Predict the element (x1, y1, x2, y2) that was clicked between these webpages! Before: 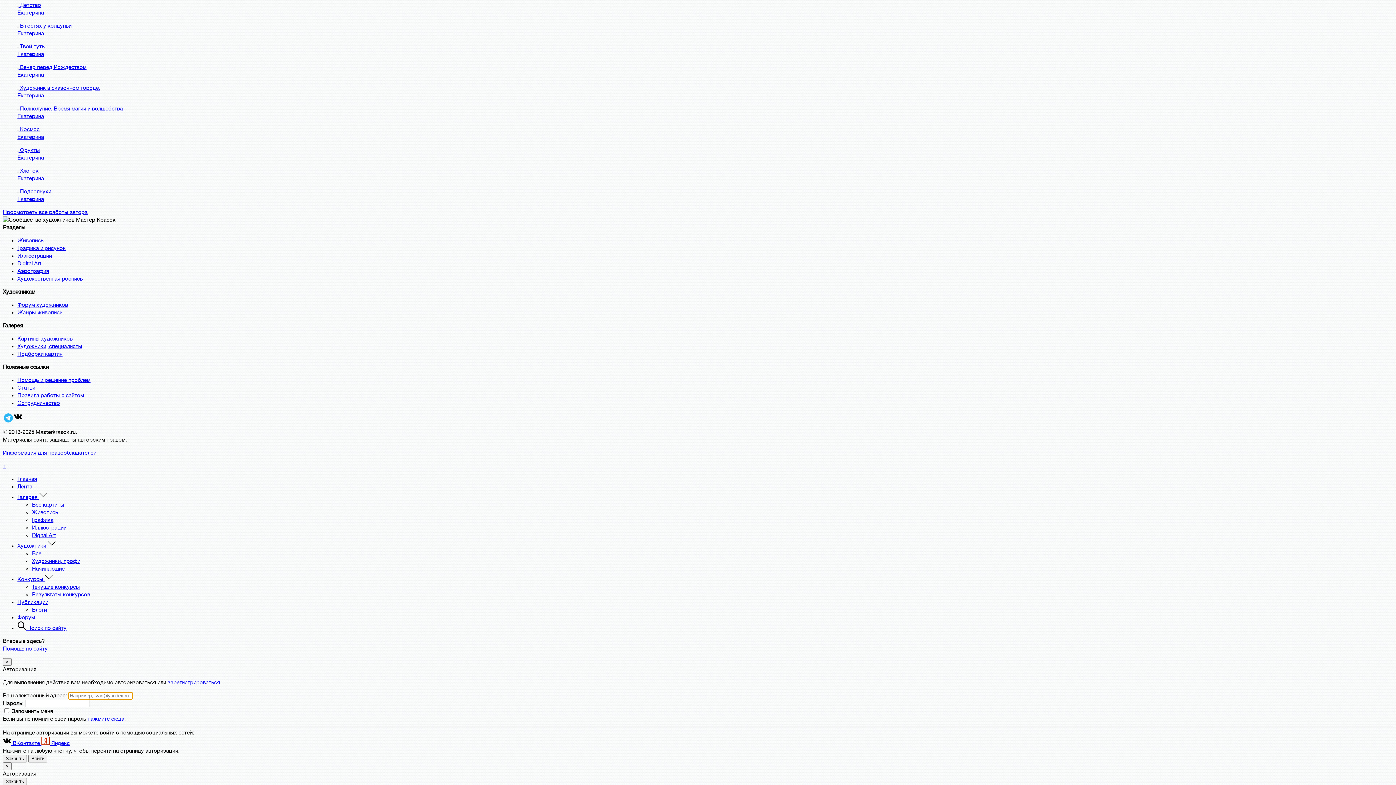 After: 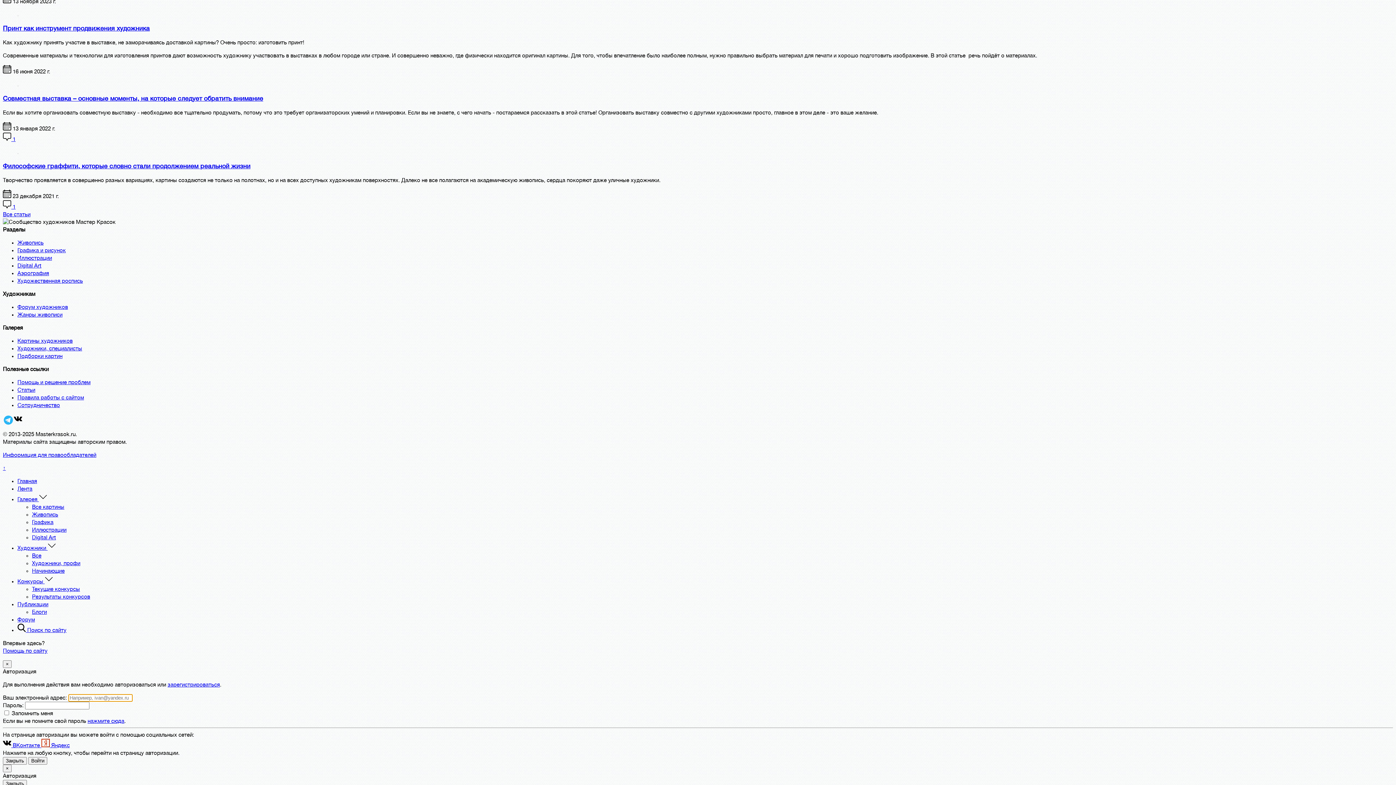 Action: label: Главная bbox: (17, 476, 37, 482)